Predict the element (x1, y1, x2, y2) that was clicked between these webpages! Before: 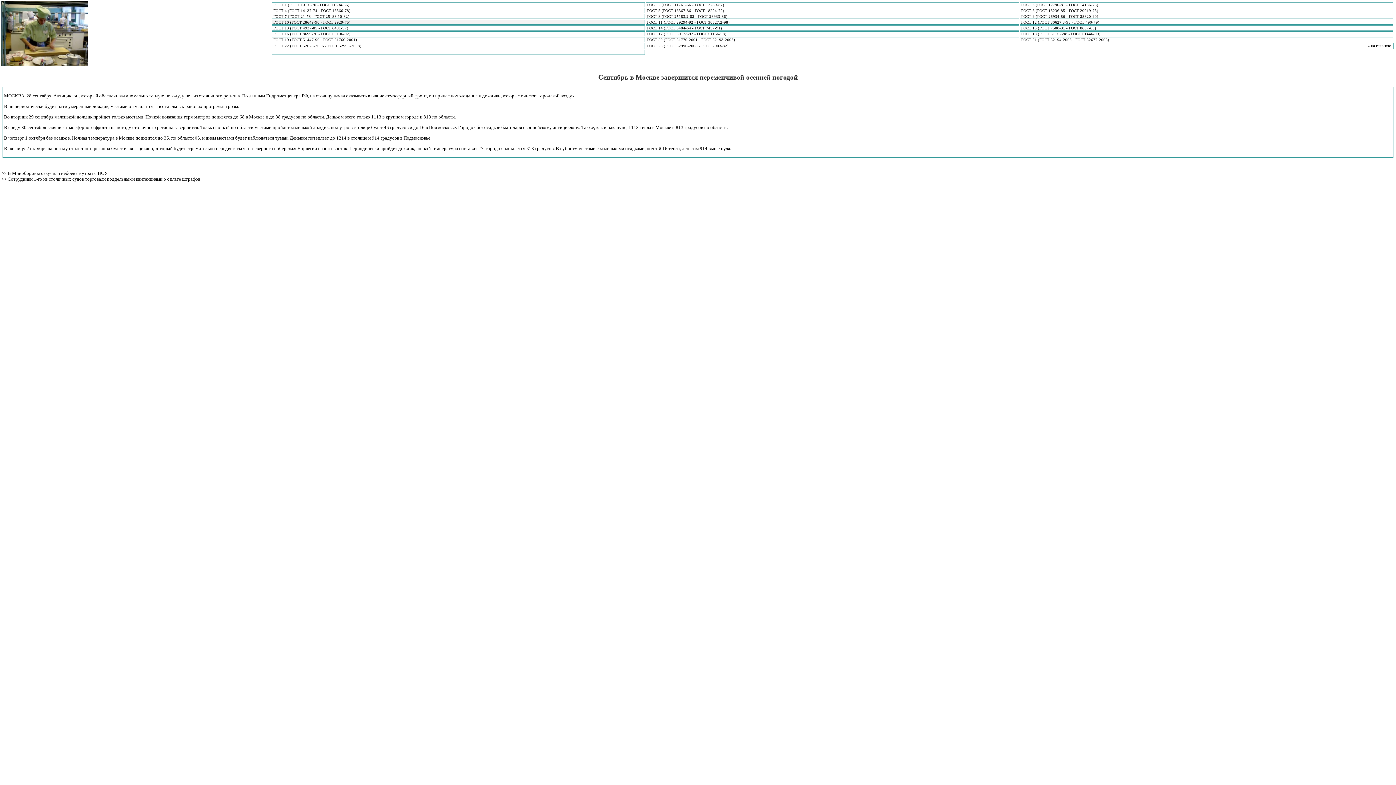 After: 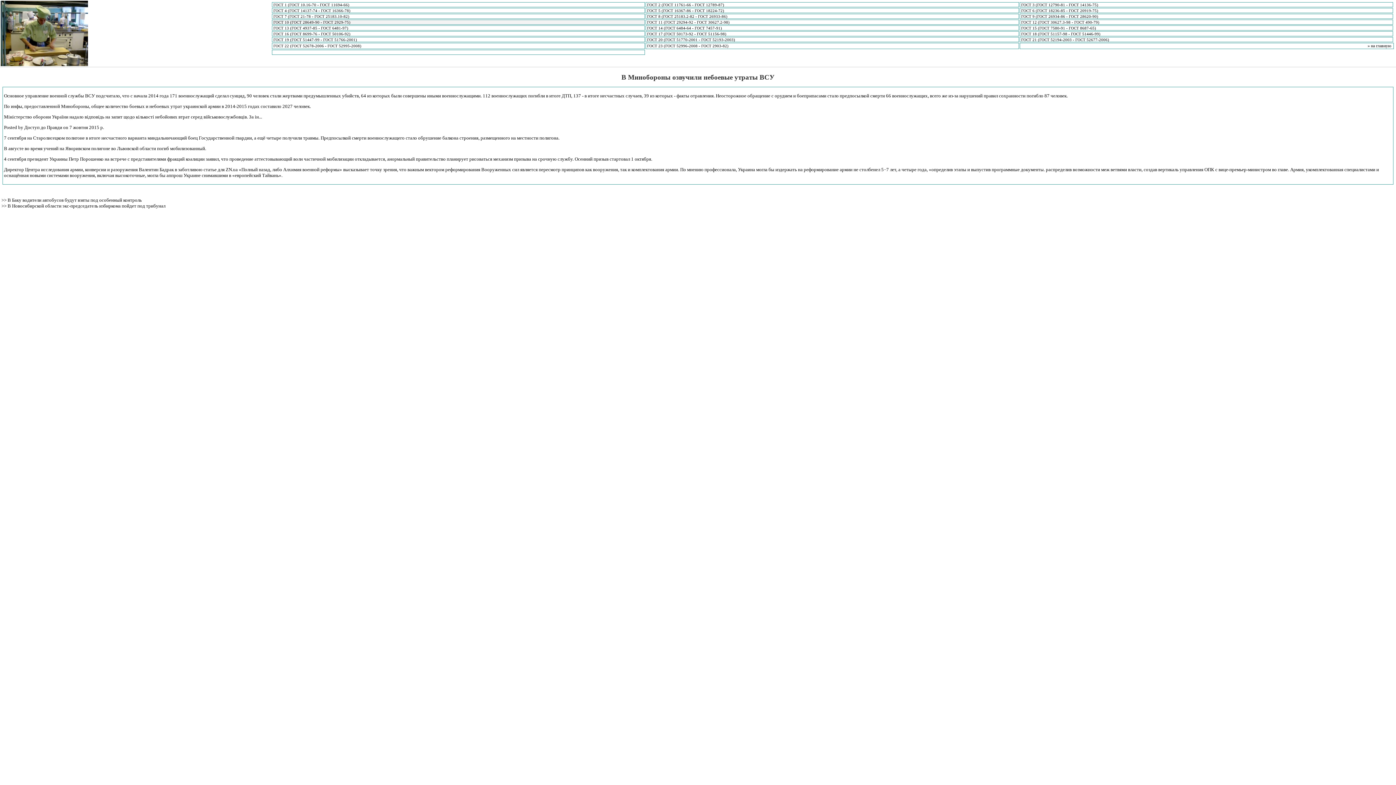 Action: bbox: (1, 170, 7, 176) label: >> 